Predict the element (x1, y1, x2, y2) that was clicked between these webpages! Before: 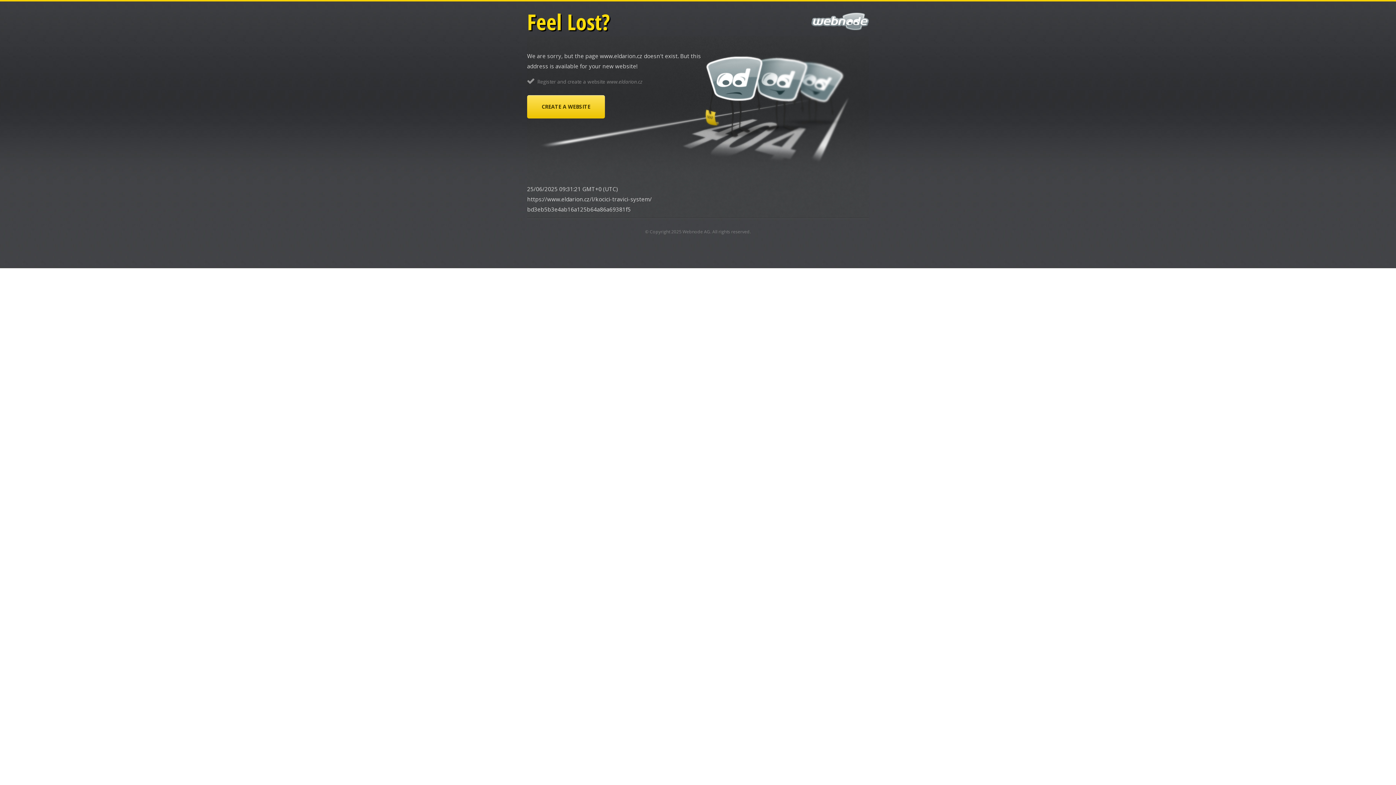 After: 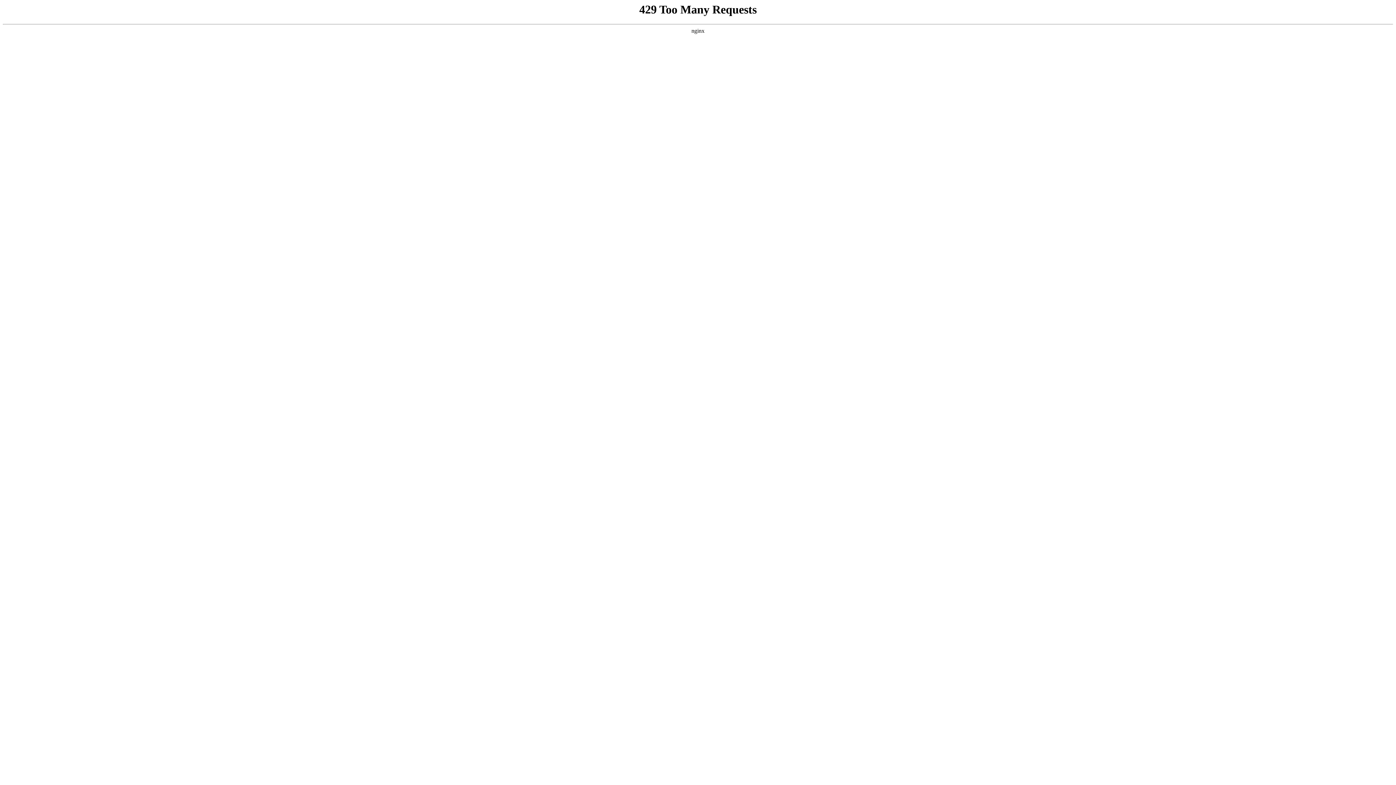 Action: bbox: (527, 95, 605, 118) label: CREATE A WEBSITE